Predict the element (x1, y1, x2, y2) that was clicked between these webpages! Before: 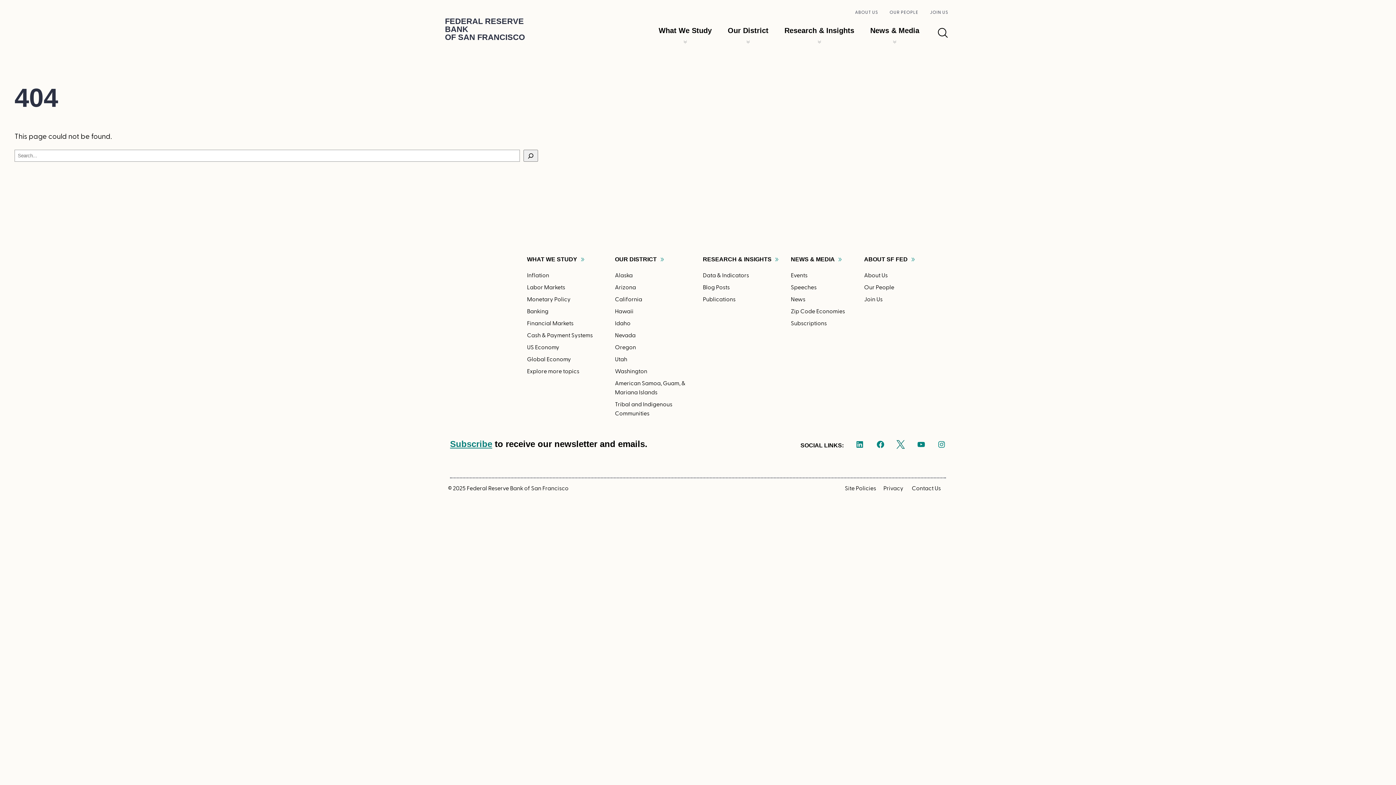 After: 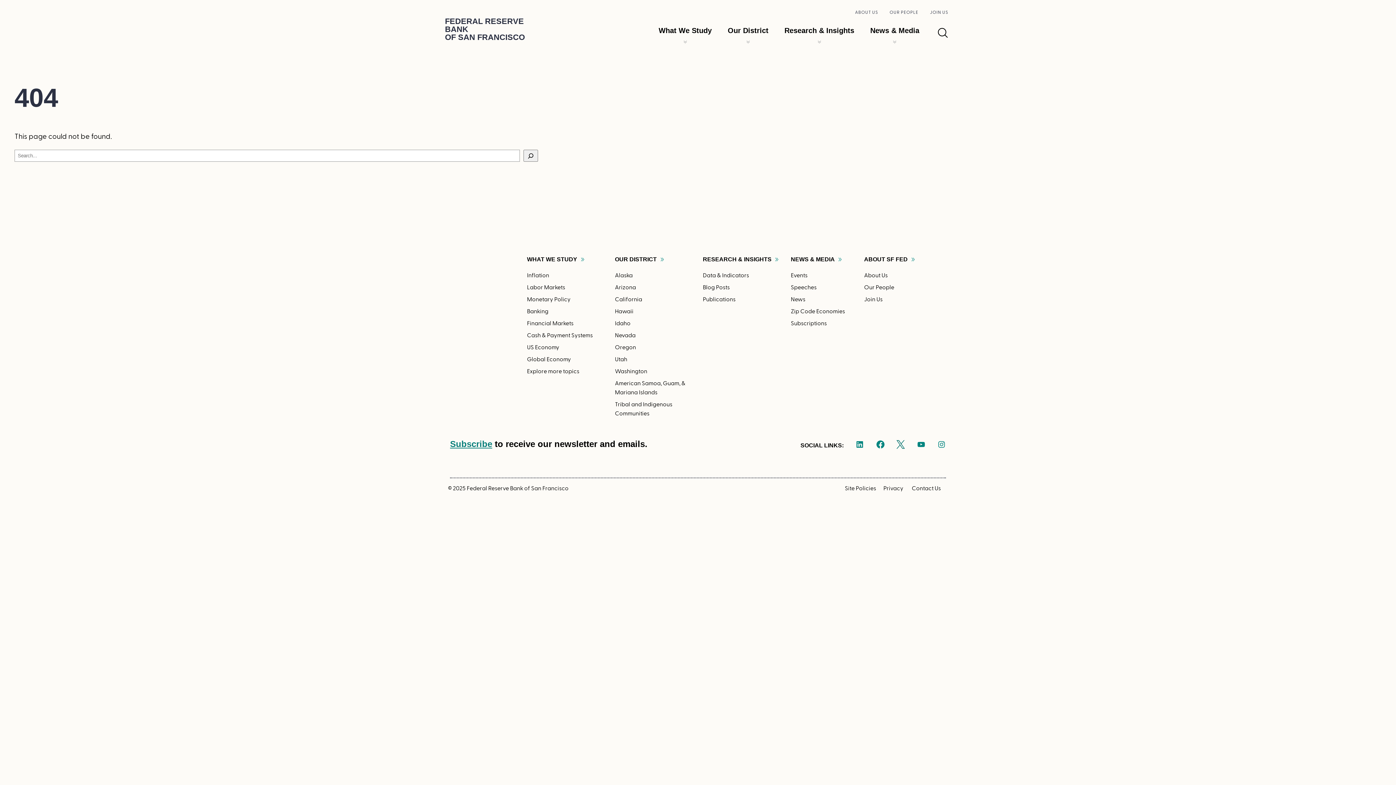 Action: label: Share on Facebook bbox: (876, 440, 885, 449)